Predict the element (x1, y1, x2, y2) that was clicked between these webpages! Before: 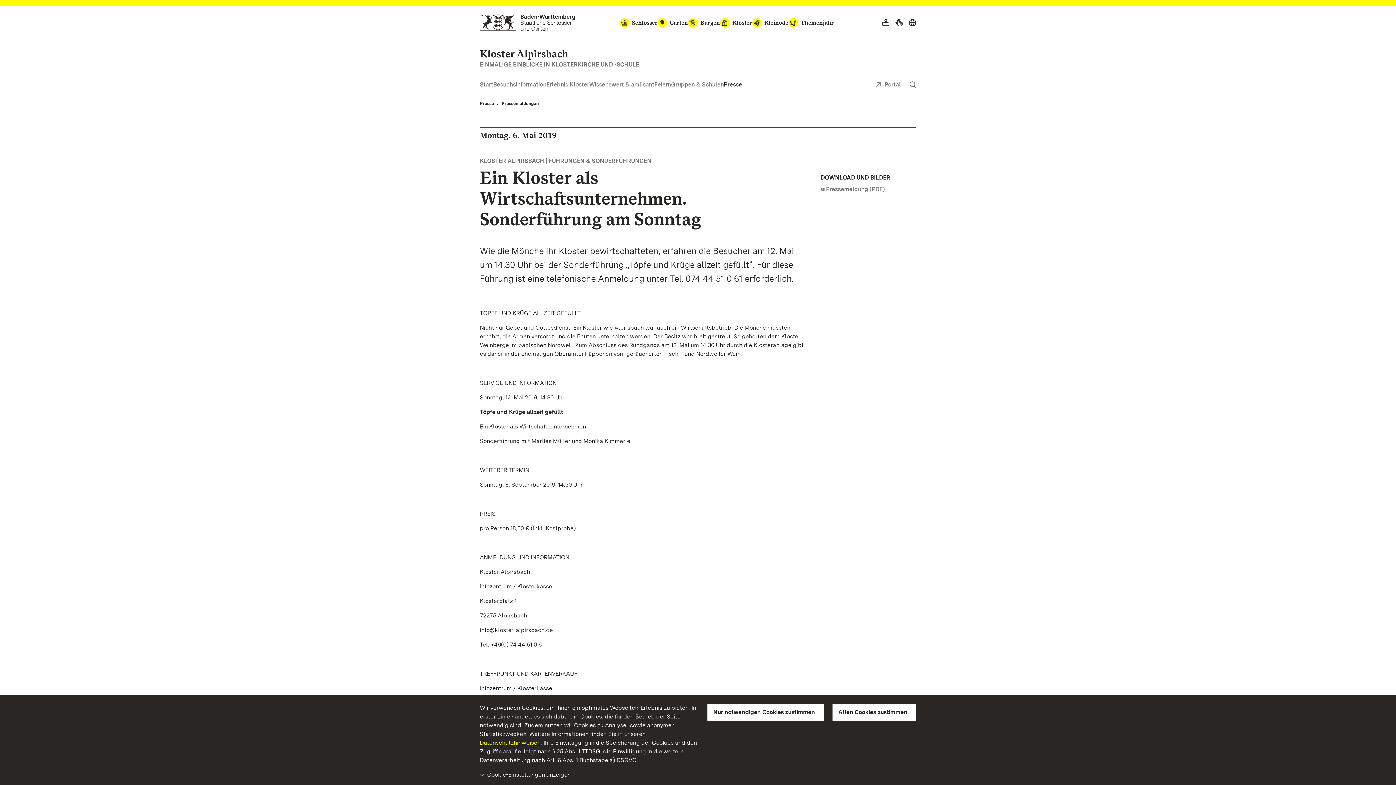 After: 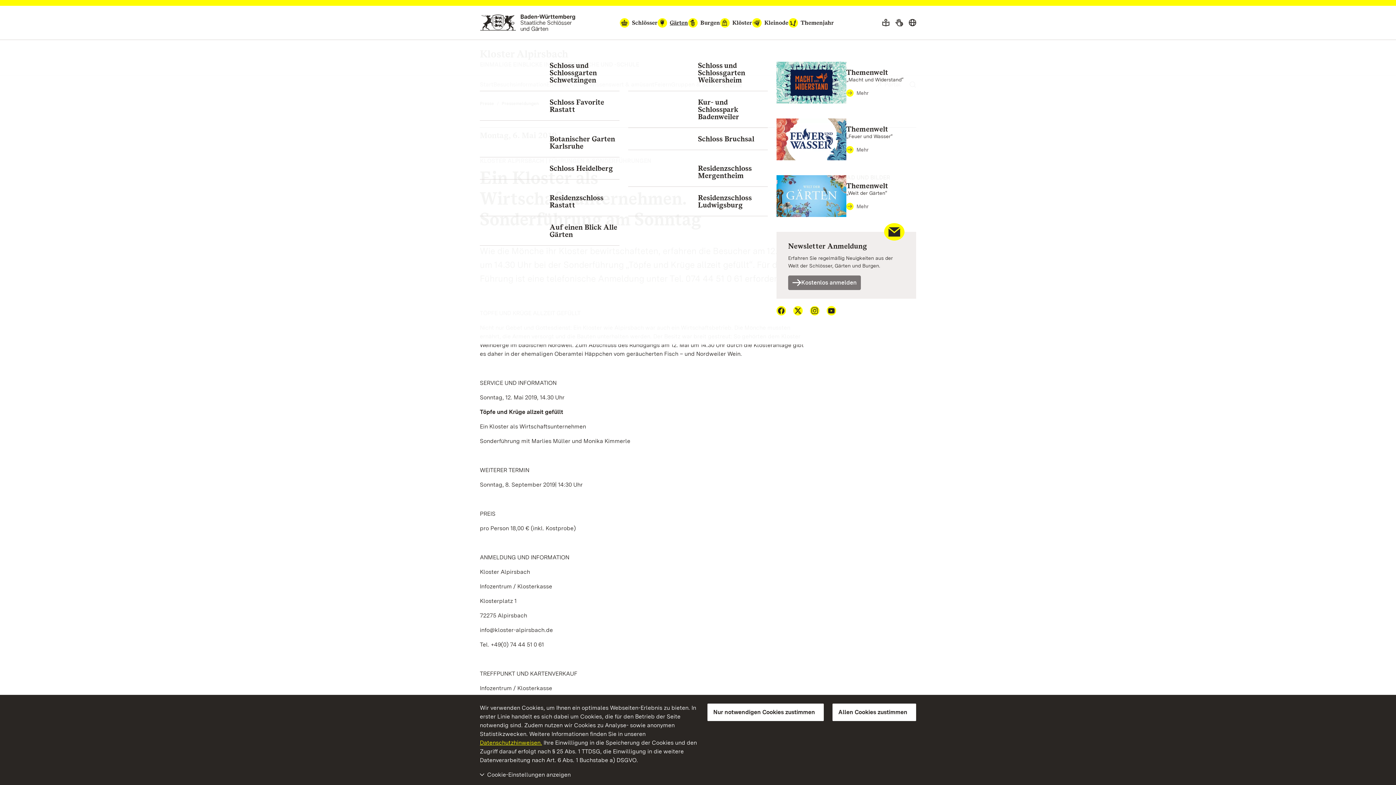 Action: label: Gärten bbox: (657, 18, 688, 27)